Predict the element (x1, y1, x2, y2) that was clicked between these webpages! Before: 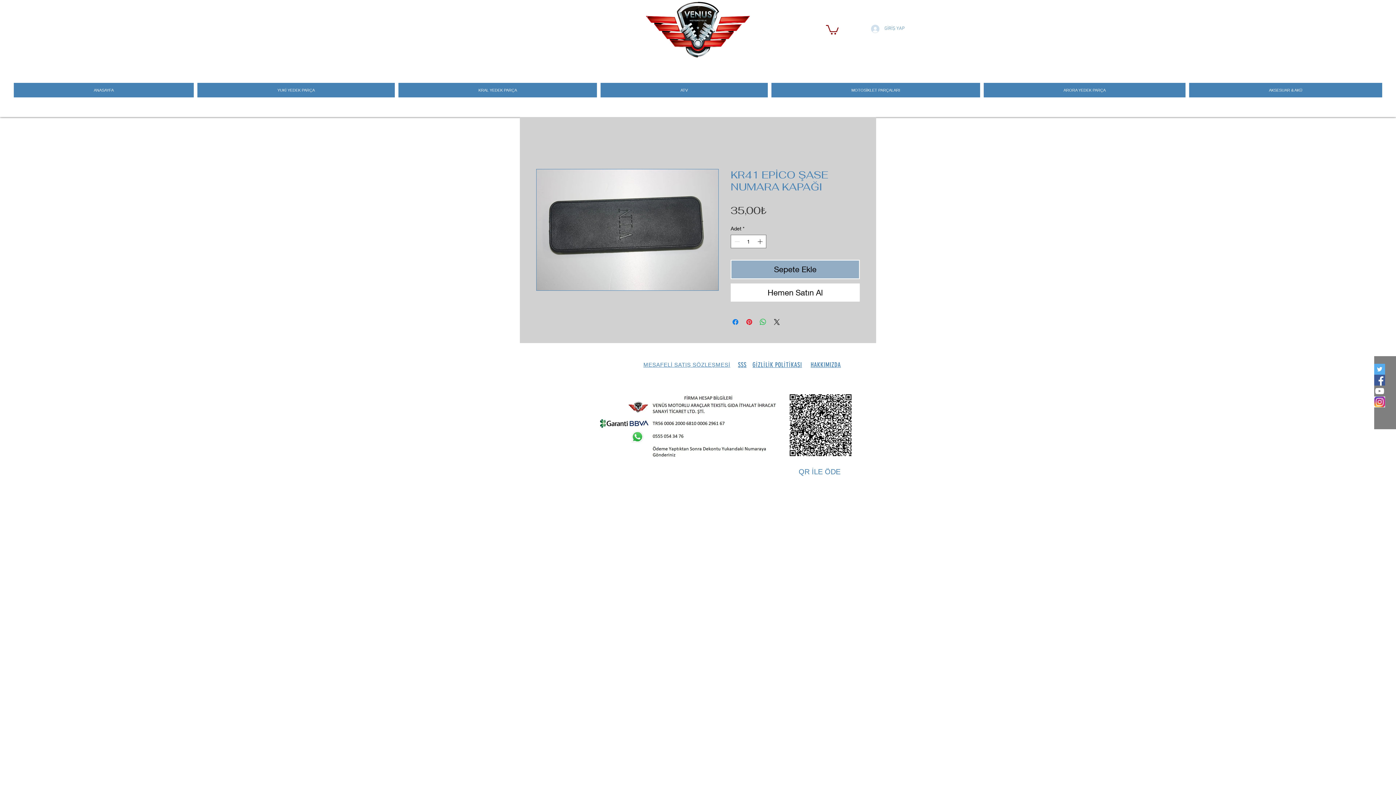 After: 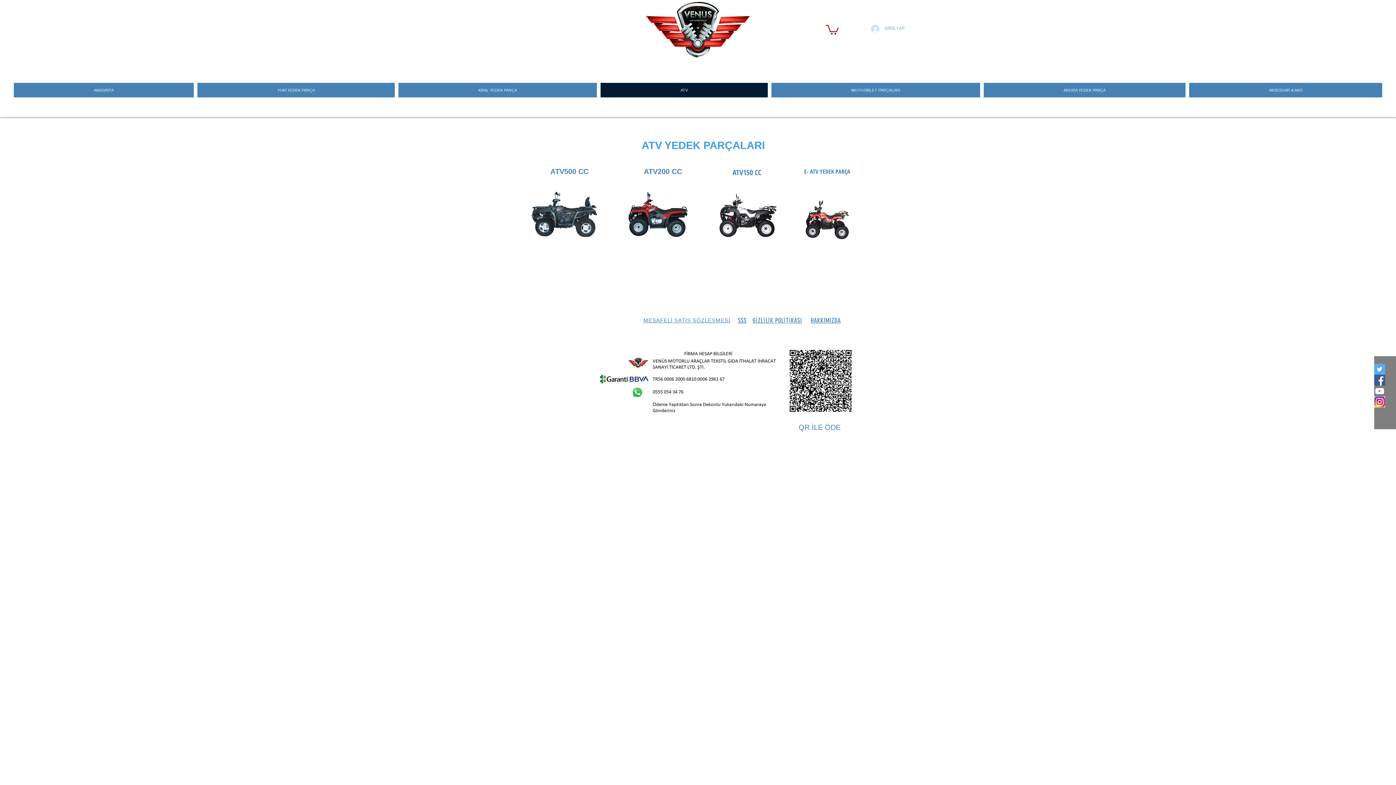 Action: label: ATV bbox: (600, 82, 768, 97)